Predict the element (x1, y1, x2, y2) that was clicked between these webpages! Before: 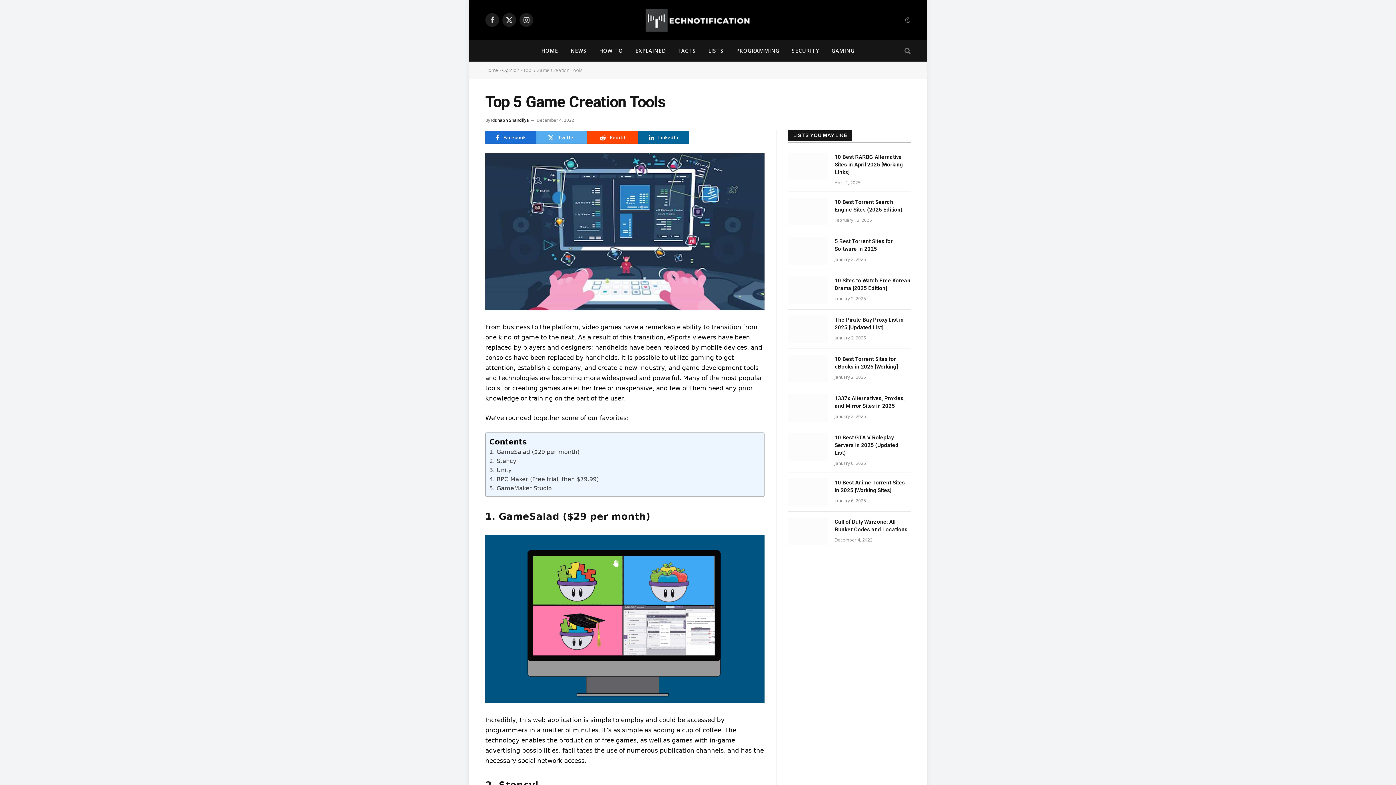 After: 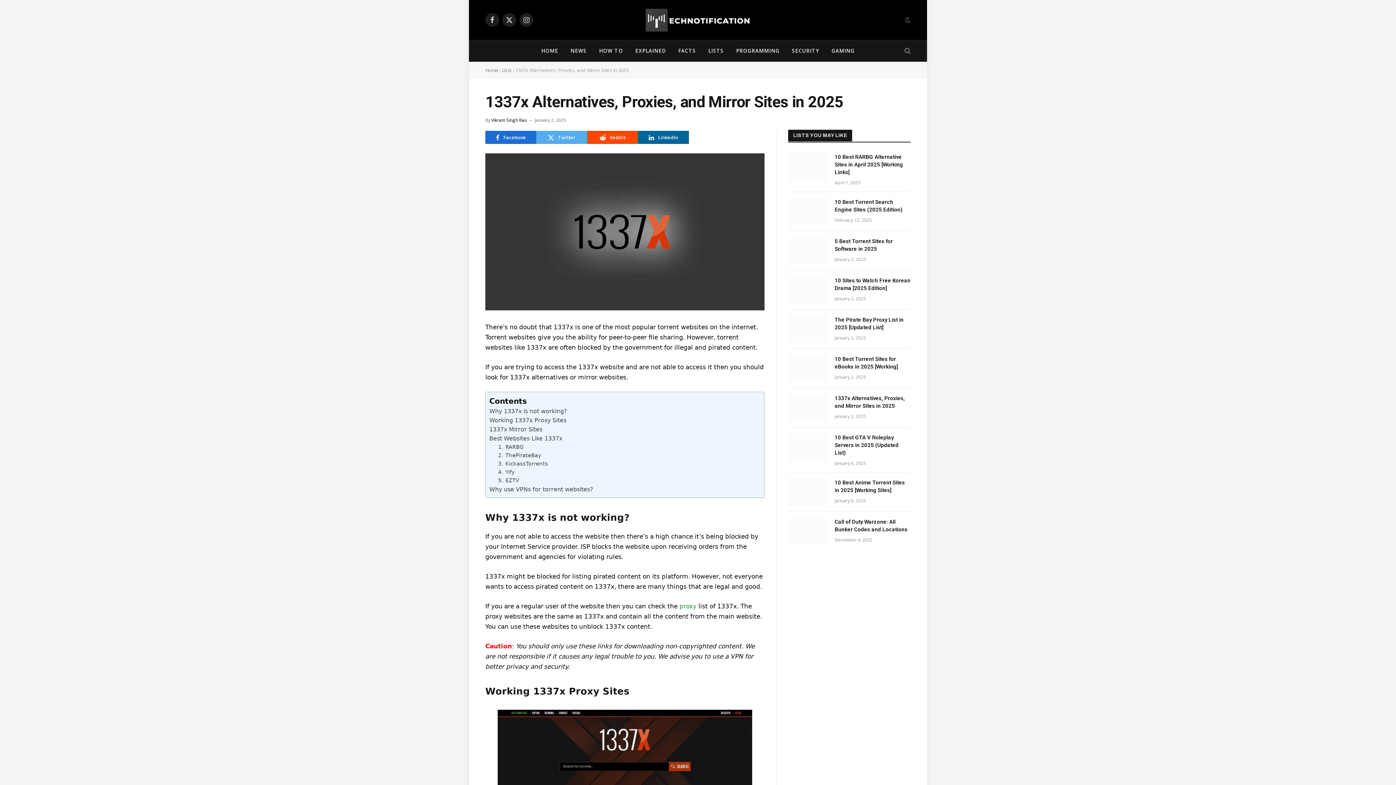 Action: bbox: (834, 394, 910, 410) label: 1337x Alternatives, Proxies, and Mirror Sites in 2025